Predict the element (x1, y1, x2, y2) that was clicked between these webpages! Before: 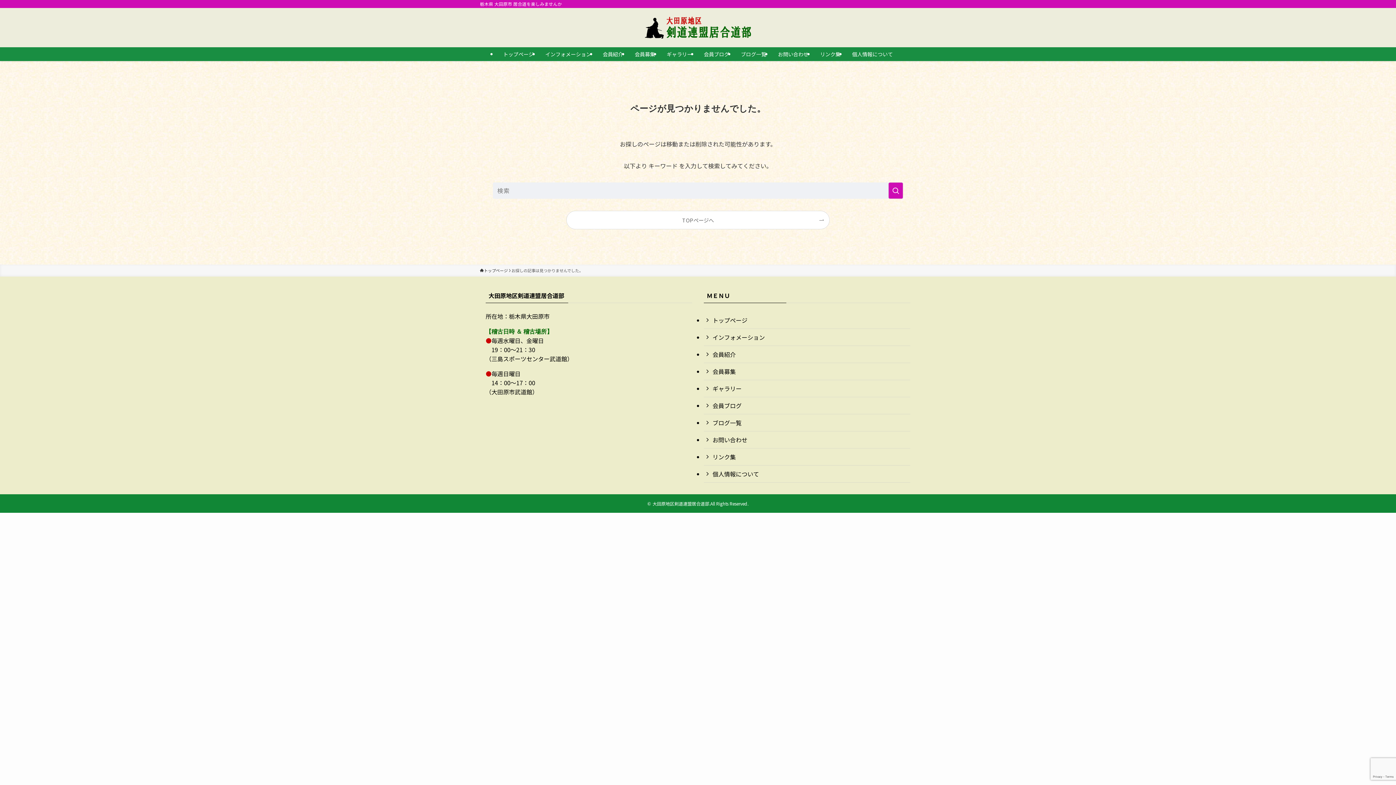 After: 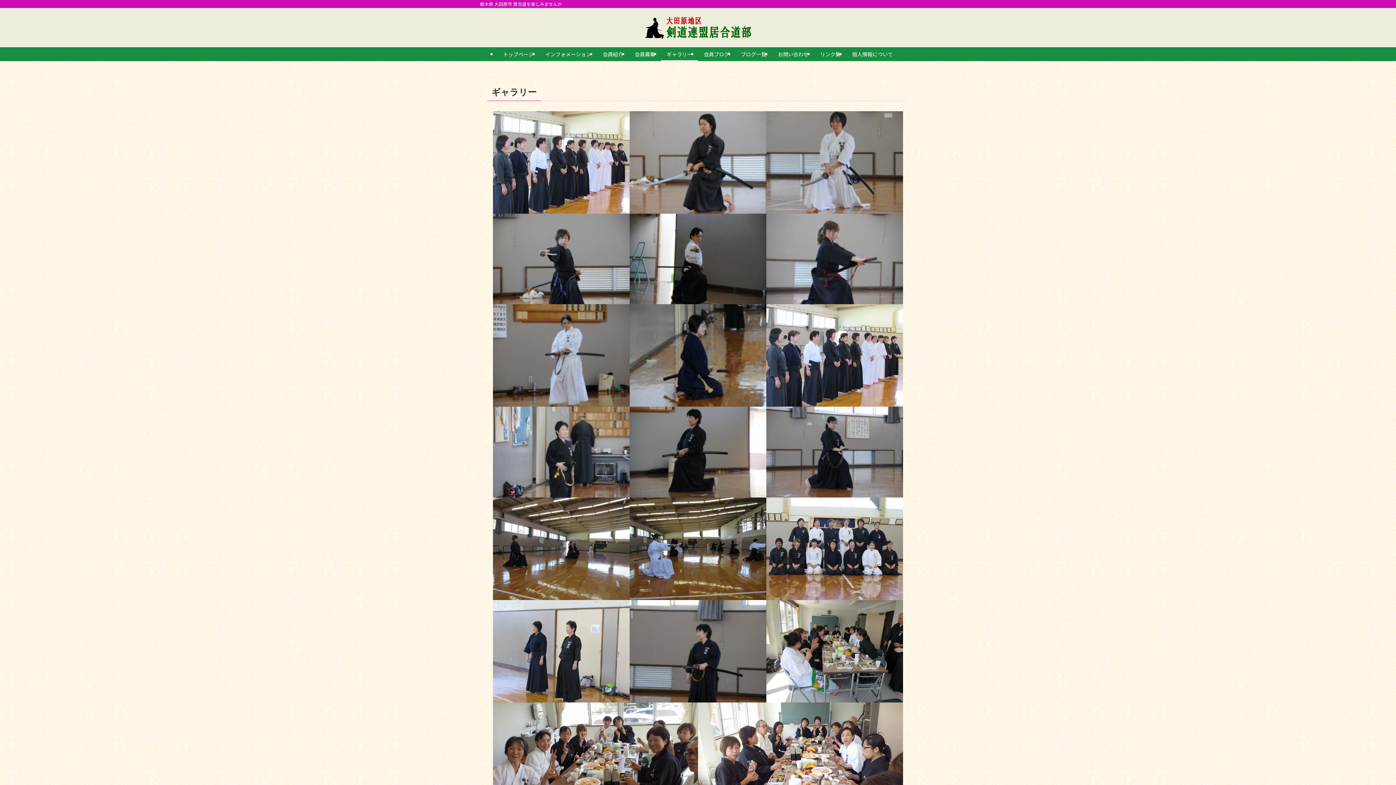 Action: bbox: (704, 380, 910, 397) label: ギャラリー